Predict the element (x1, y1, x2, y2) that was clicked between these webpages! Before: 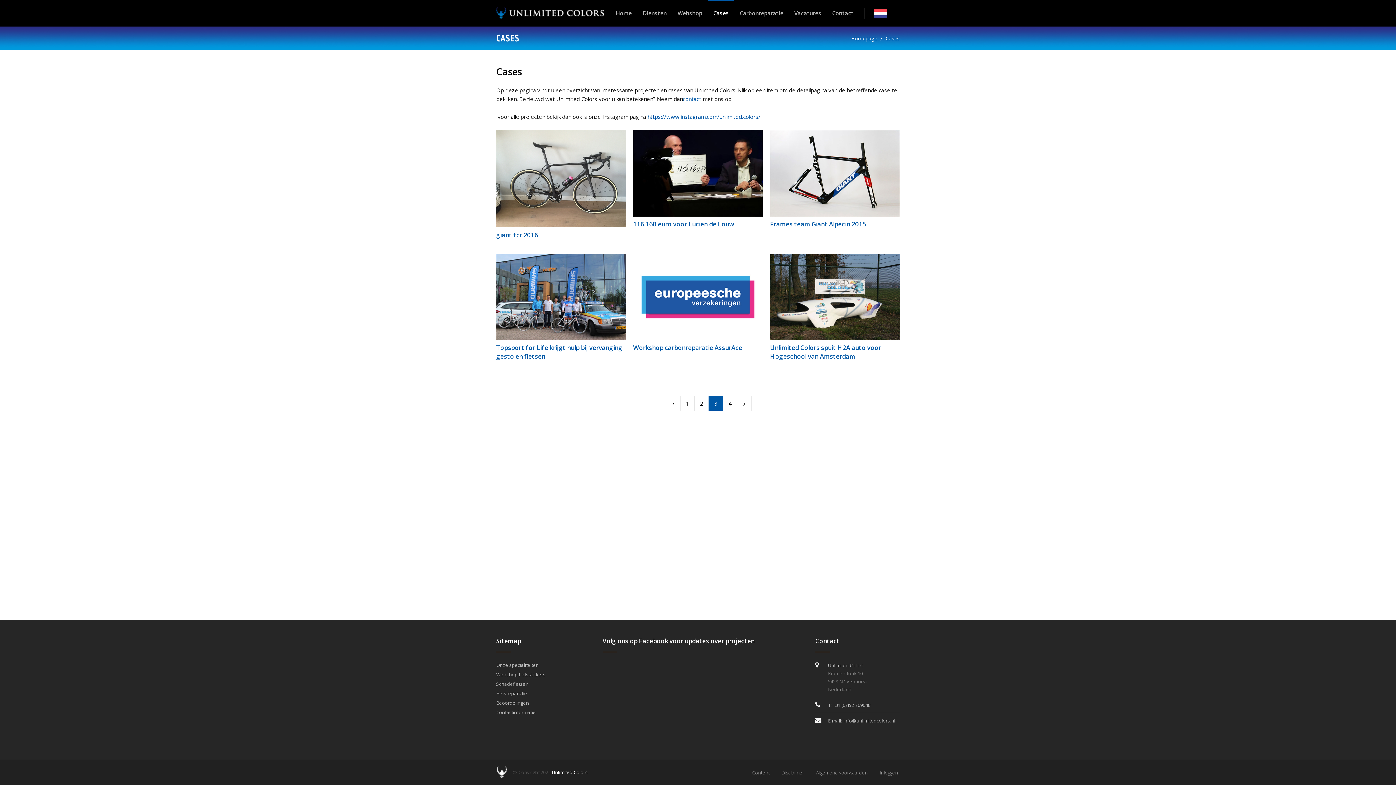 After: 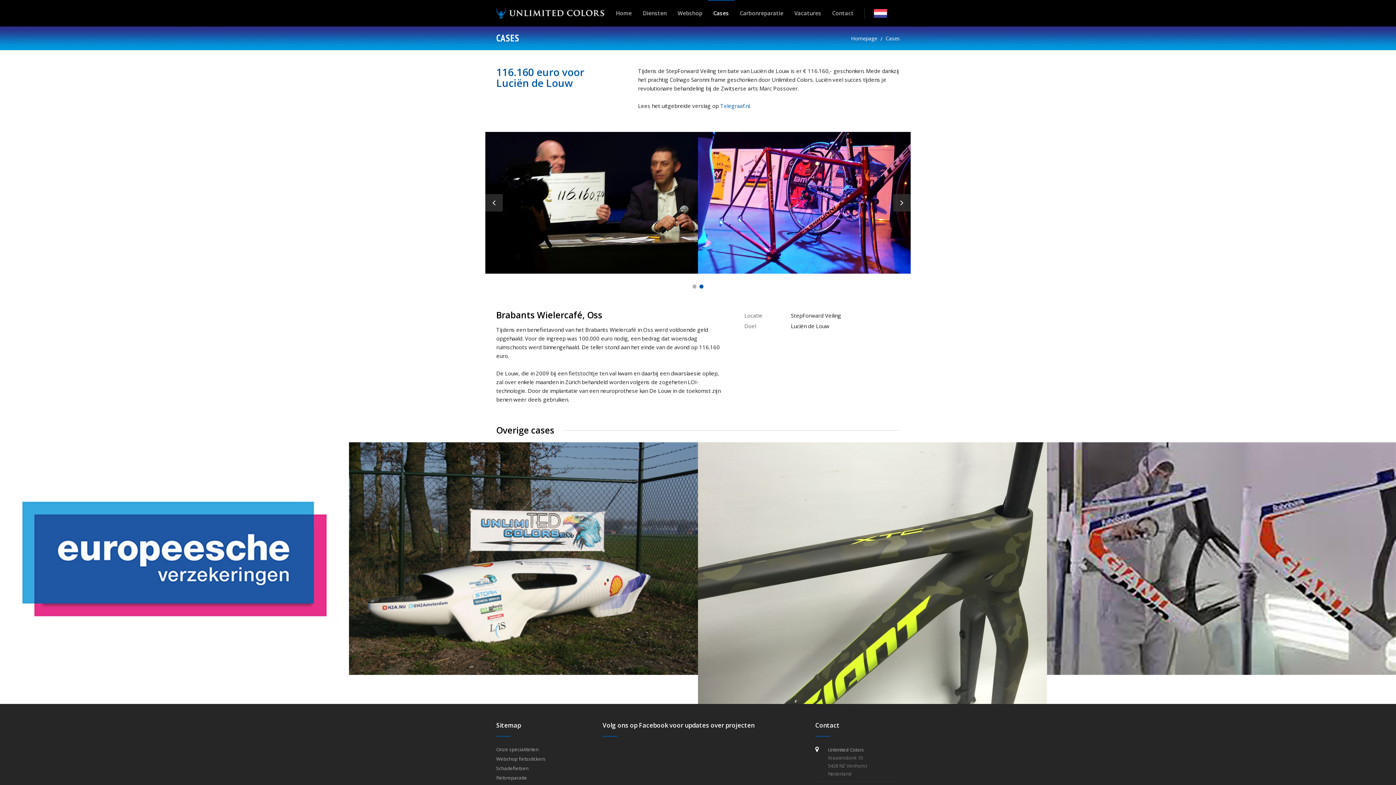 Action: bbox: (633, 220, 734, 228) label: 116.160 euro voor Luciën de Louw